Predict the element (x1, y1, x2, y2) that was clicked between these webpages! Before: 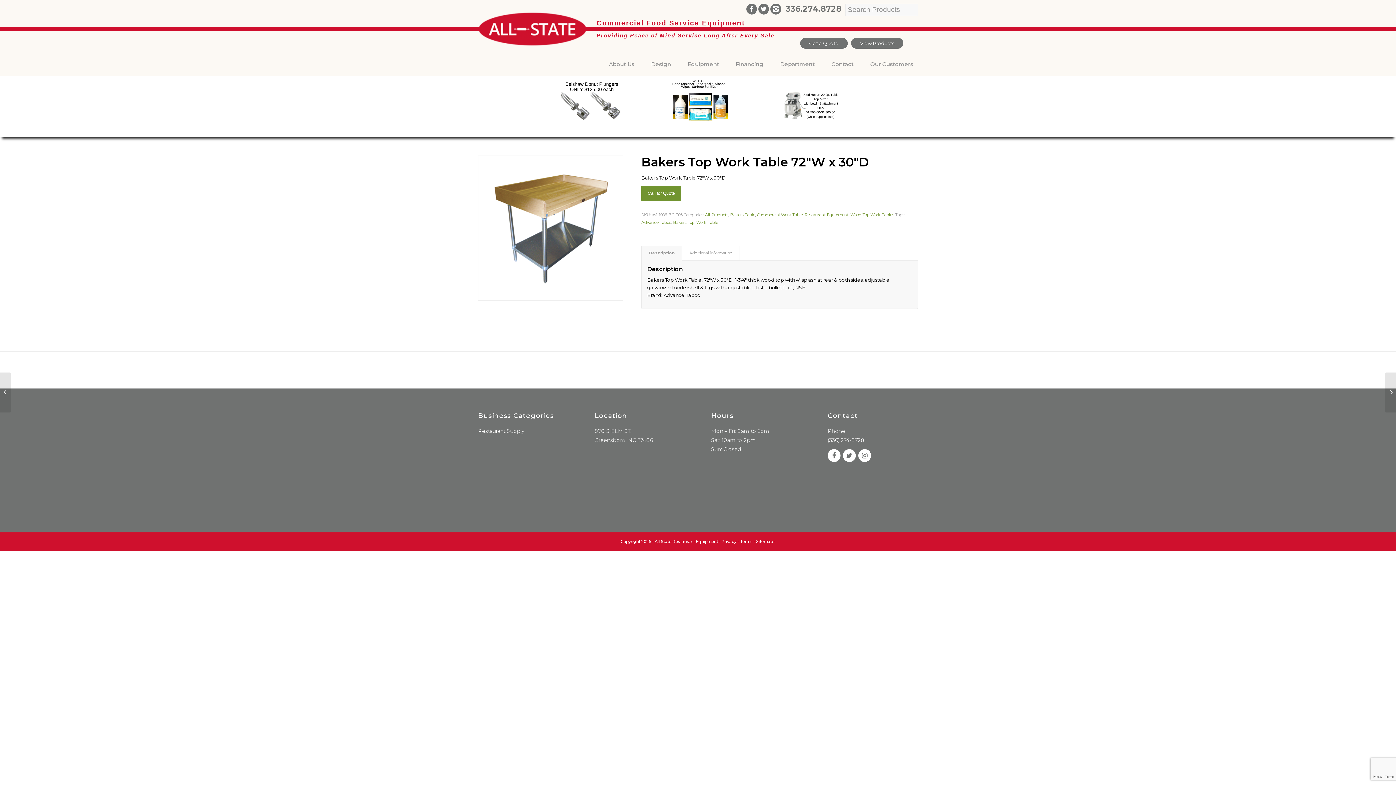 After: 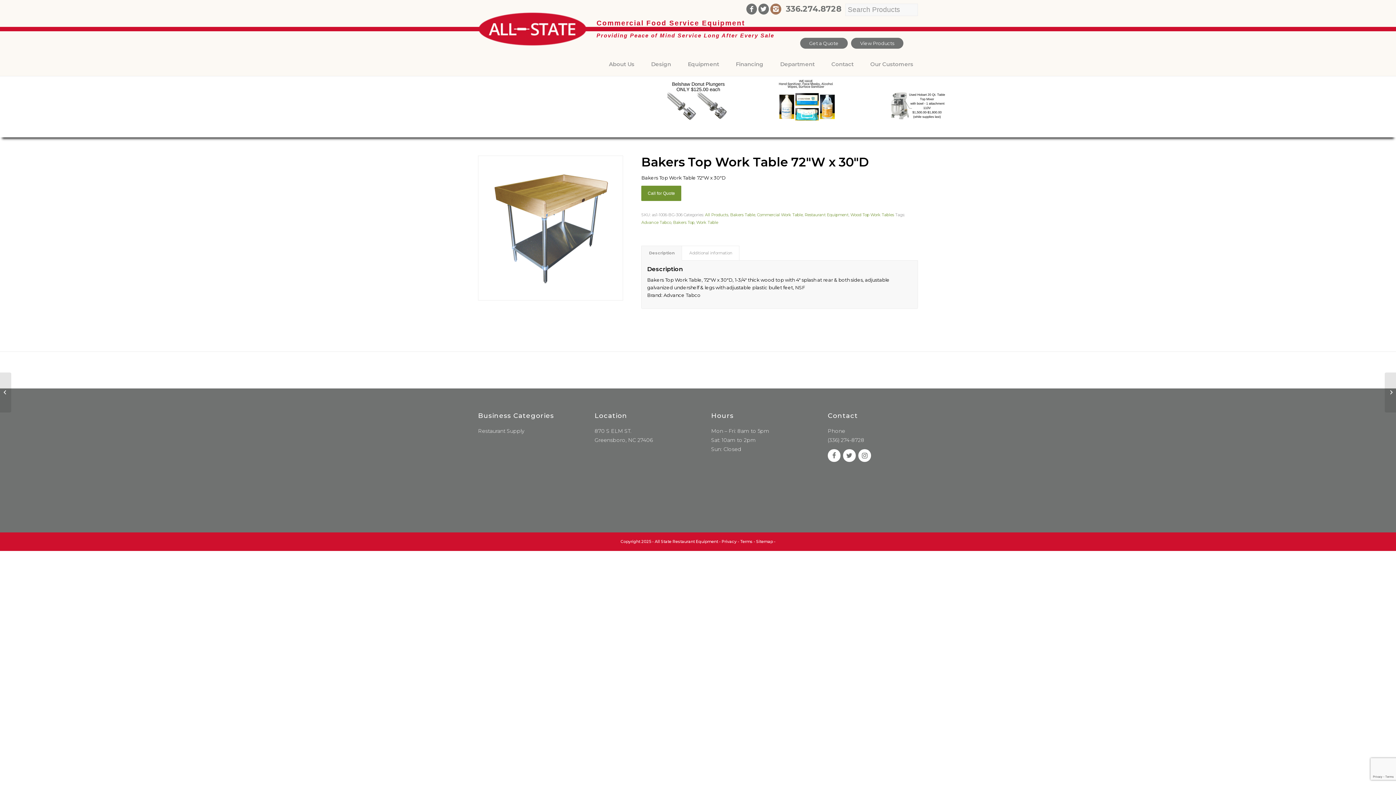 Action: bbox: (770, 3, 781, 14)